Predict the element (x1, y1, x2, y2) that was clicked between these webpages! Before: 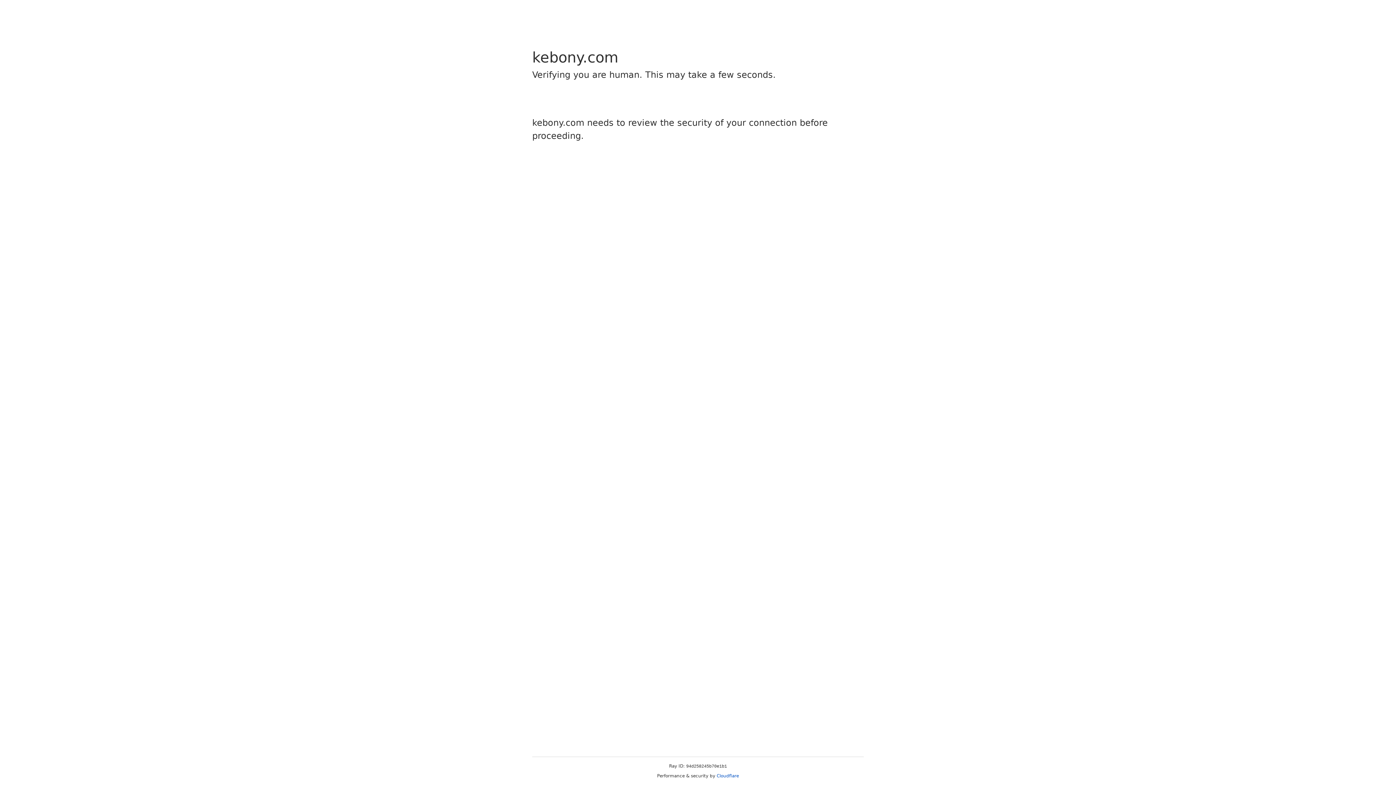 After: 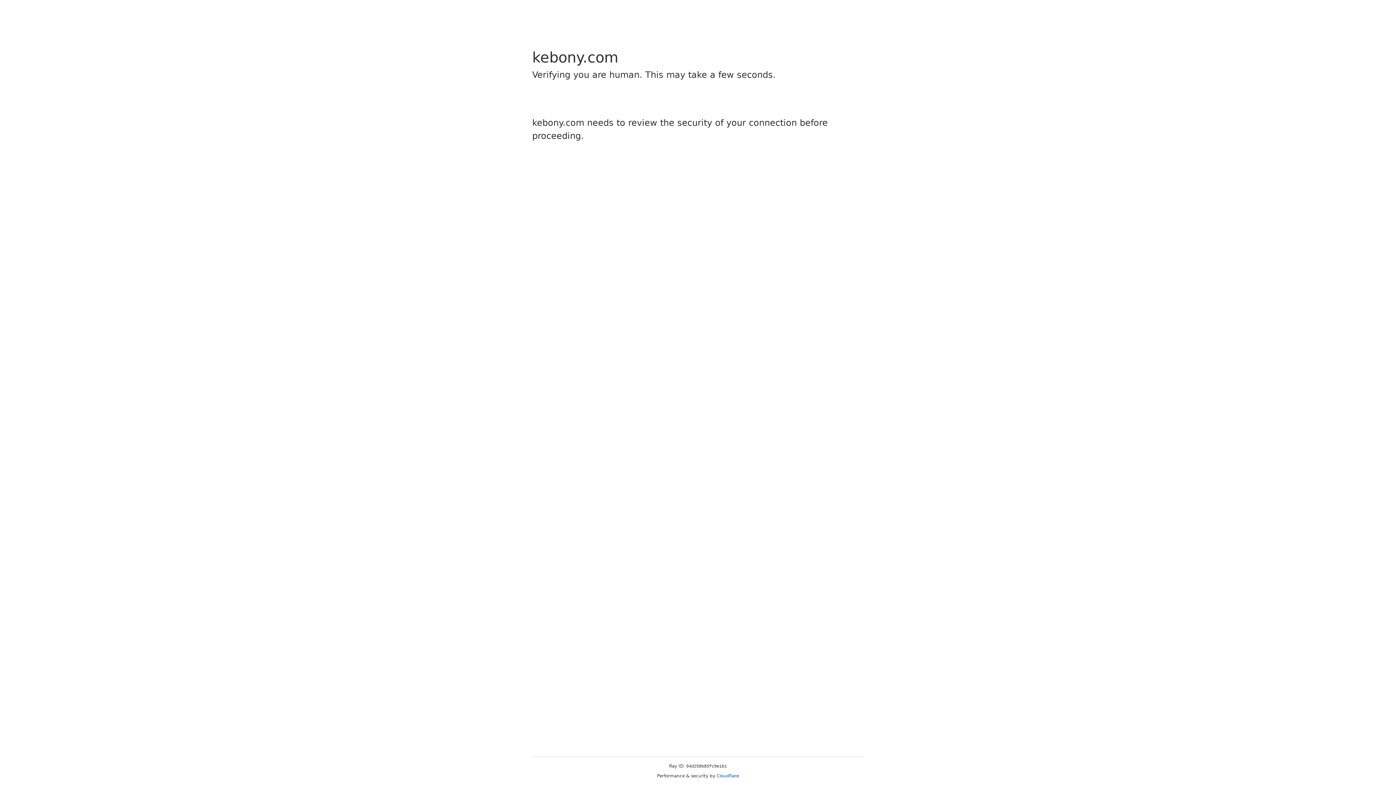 Action: bbox: (716, 773, 739, 778) label: Cloudflare